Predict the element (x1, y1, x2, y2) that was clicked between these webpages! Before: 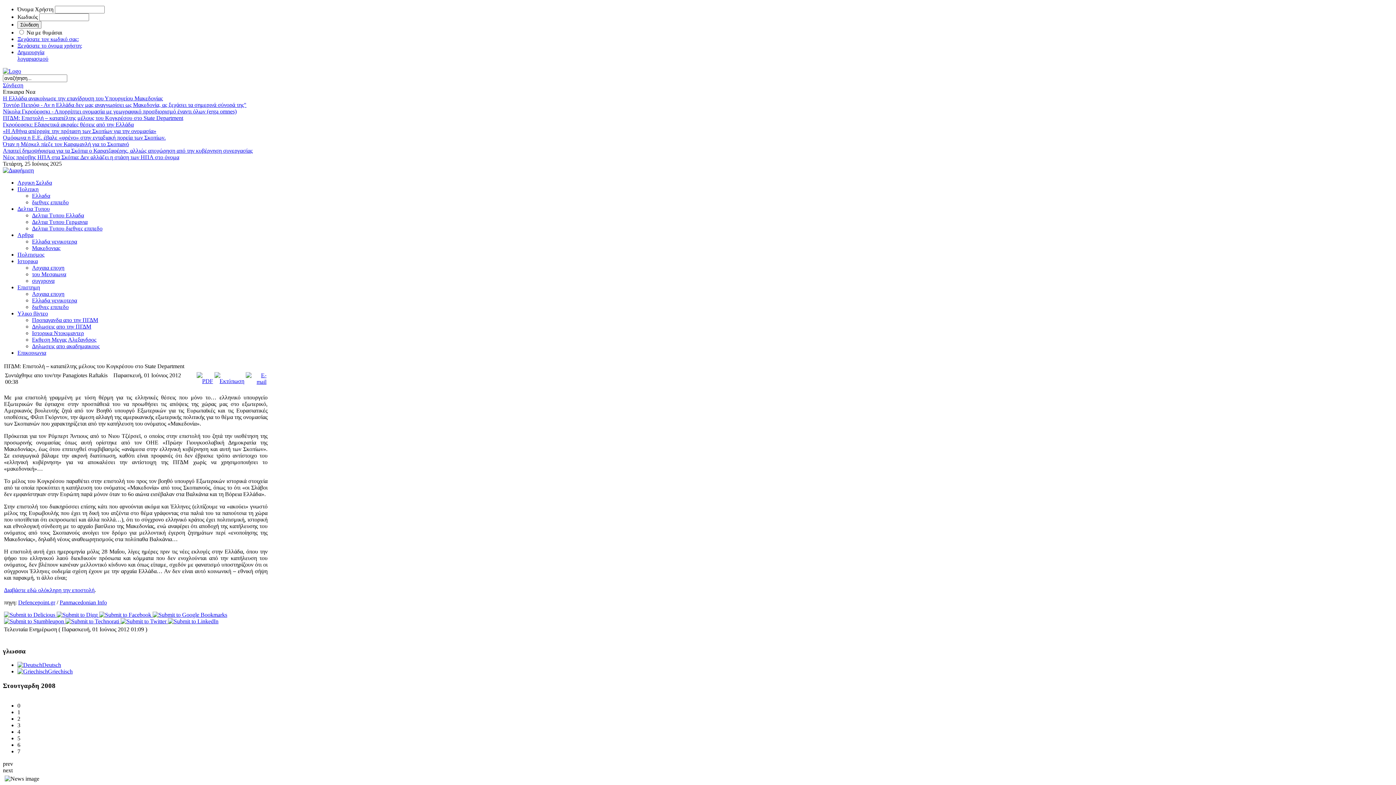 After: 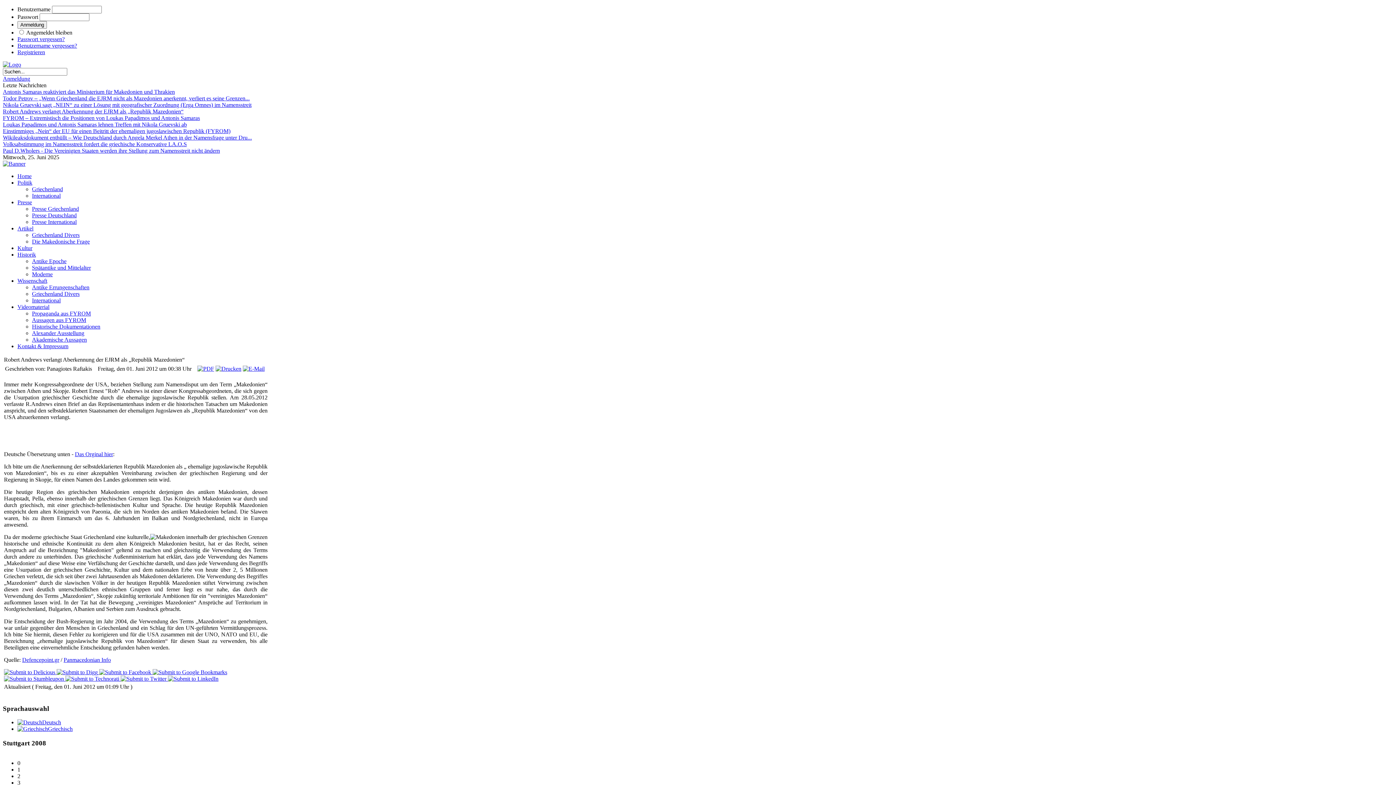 Action: label: Deutsch bbox: (17, 662, 61, 668)